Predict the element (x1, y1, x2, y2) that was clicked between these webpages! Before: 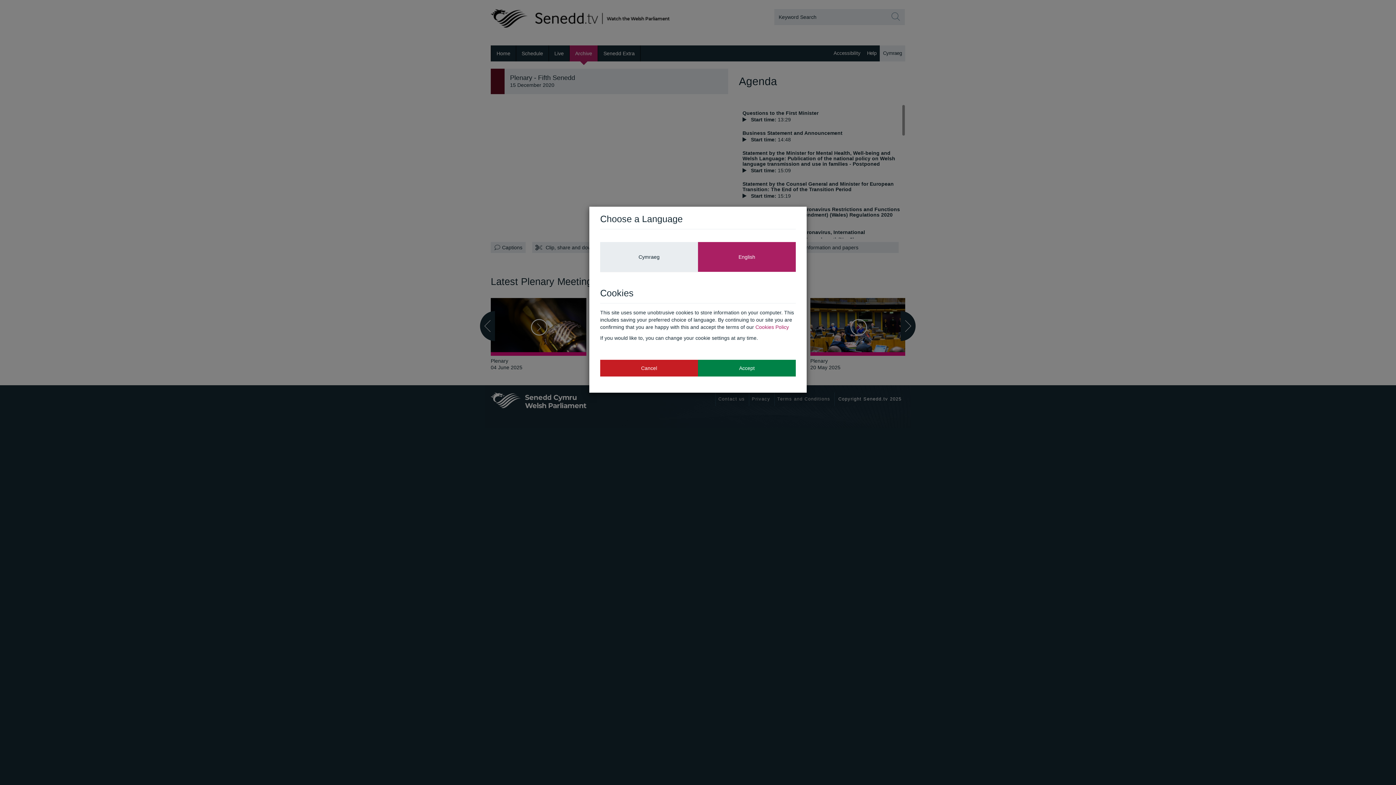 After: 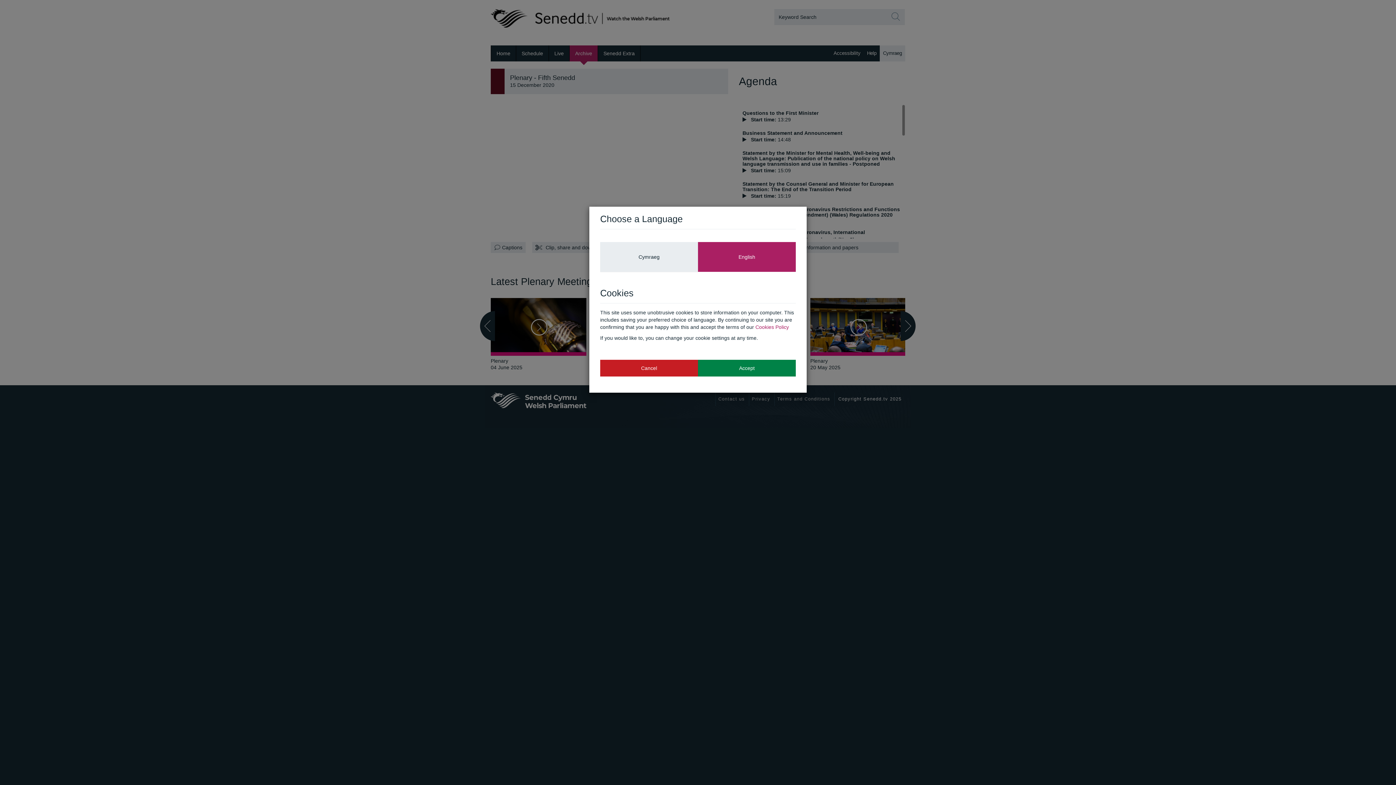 Action: label: Cancel bbox: (600, 359, 698, 376)